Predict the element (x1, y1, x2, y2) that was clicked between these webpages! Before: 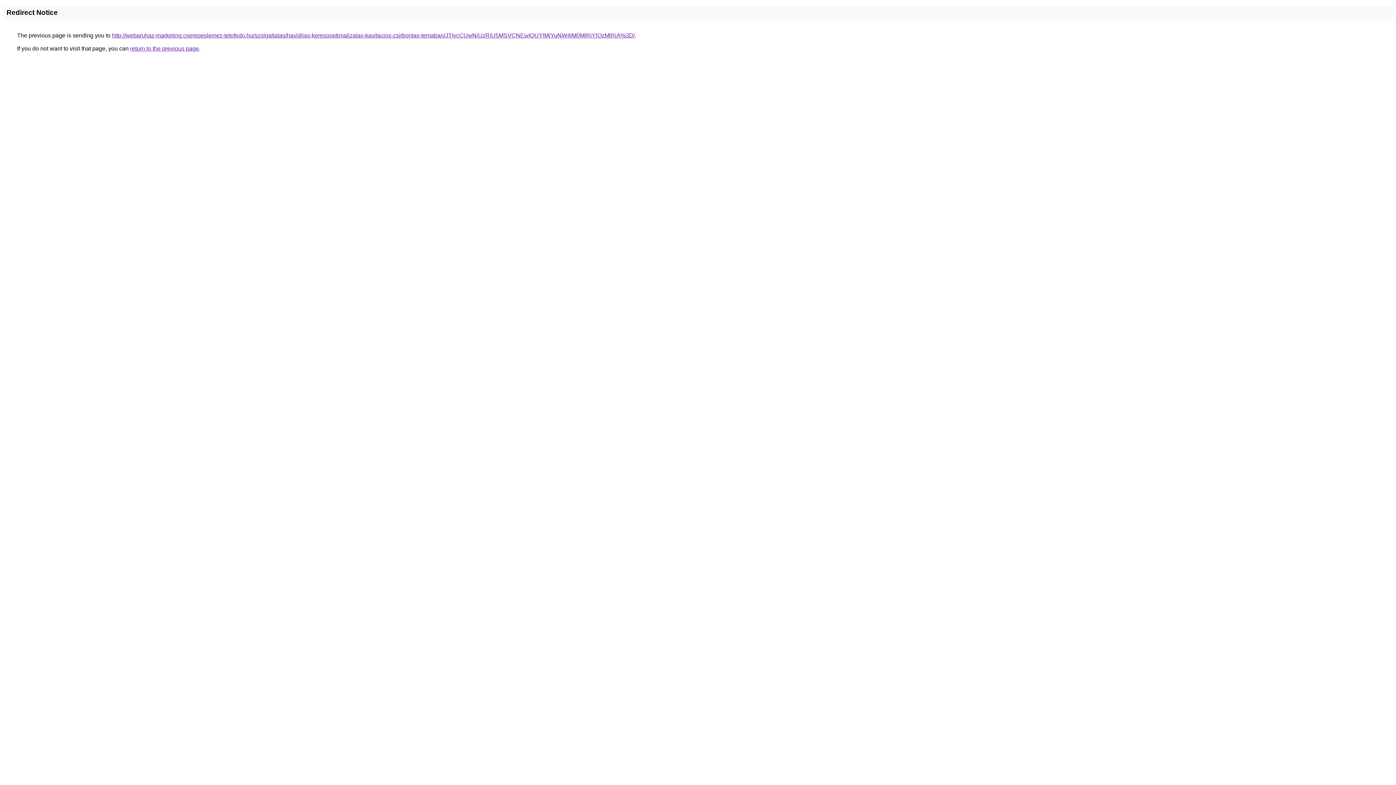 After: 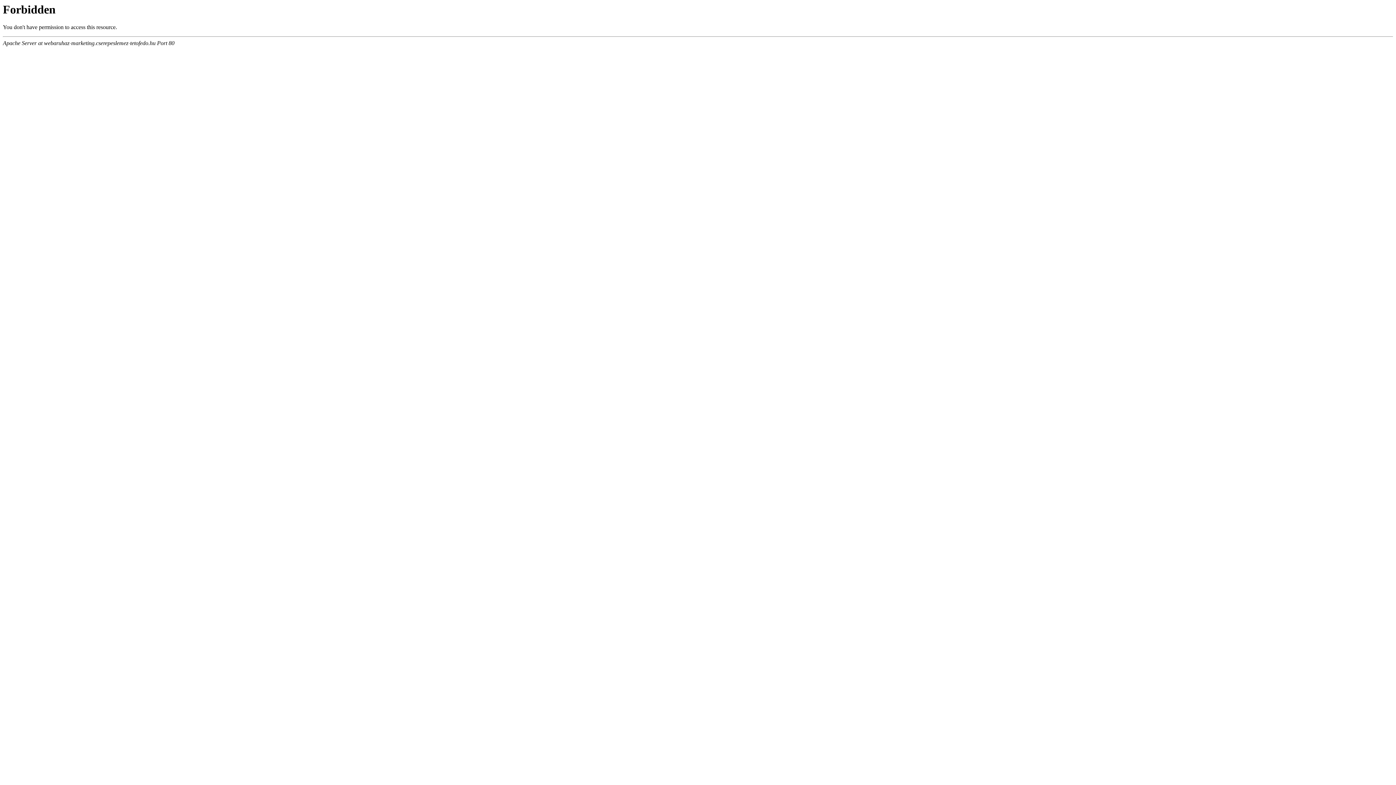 Action: bbox: (112, 32, 634, 38) label: http://webaruhaz-marketing.cserepeslemez-tetofedo.hu/szolgaltatas/havidijas-keresooptimalizalas-kavitacios-zsirbontas-temaban/JTIycCUwNiUzRiU5MSVCNEwlQUYlMjYuNW4lM0MlRjYlQzMlRjA%3D/